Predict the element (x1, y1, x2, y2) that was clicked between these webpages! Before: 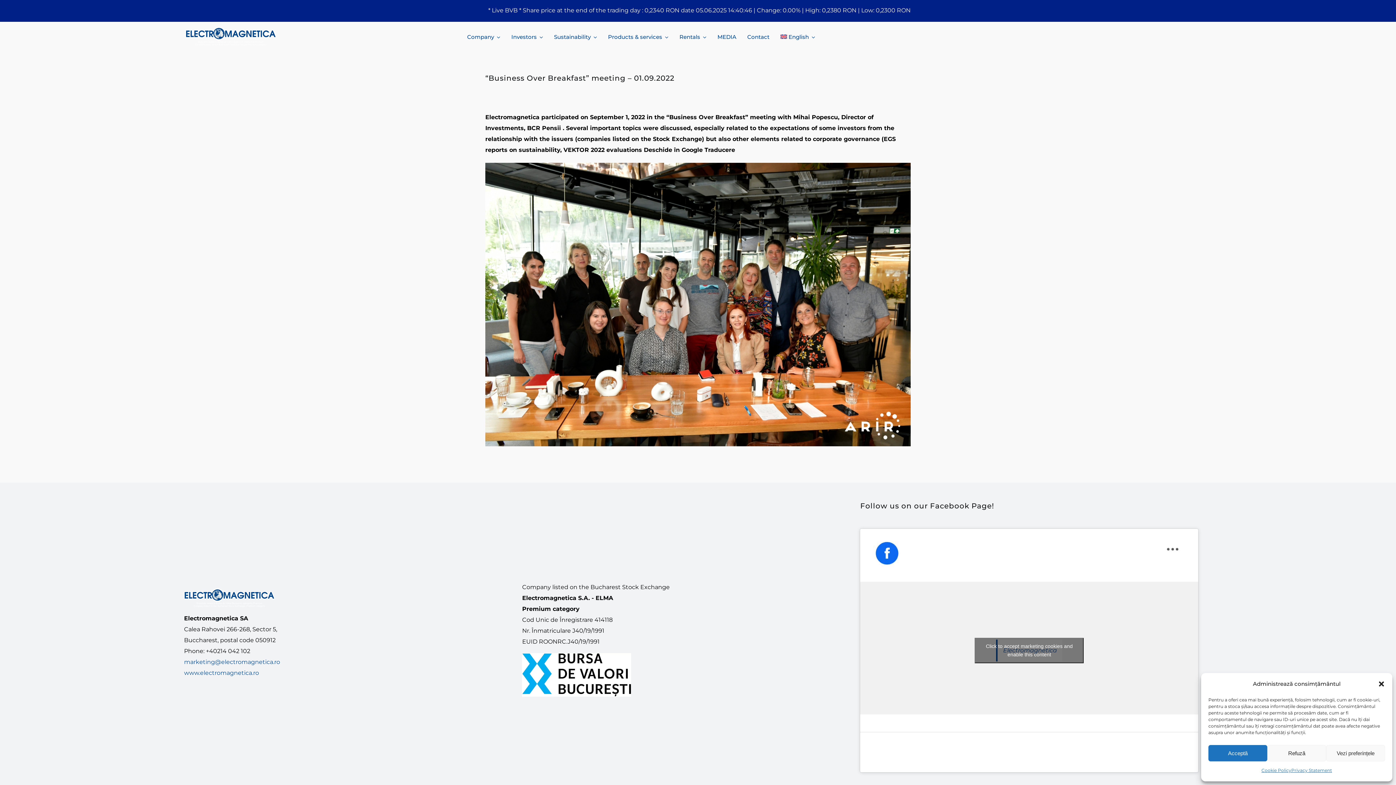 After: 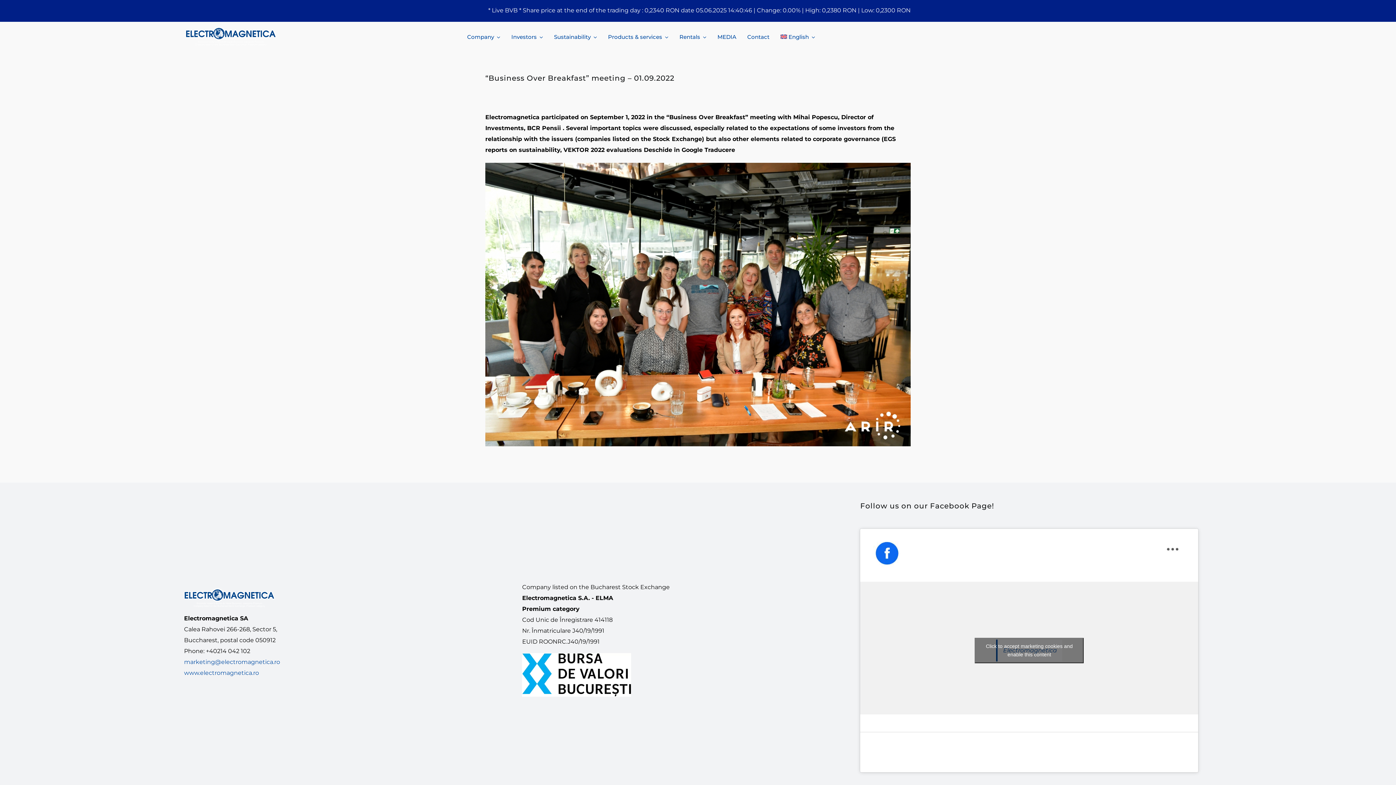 Action: label: Refuză bbox: (1267, 745, 1326, 761)